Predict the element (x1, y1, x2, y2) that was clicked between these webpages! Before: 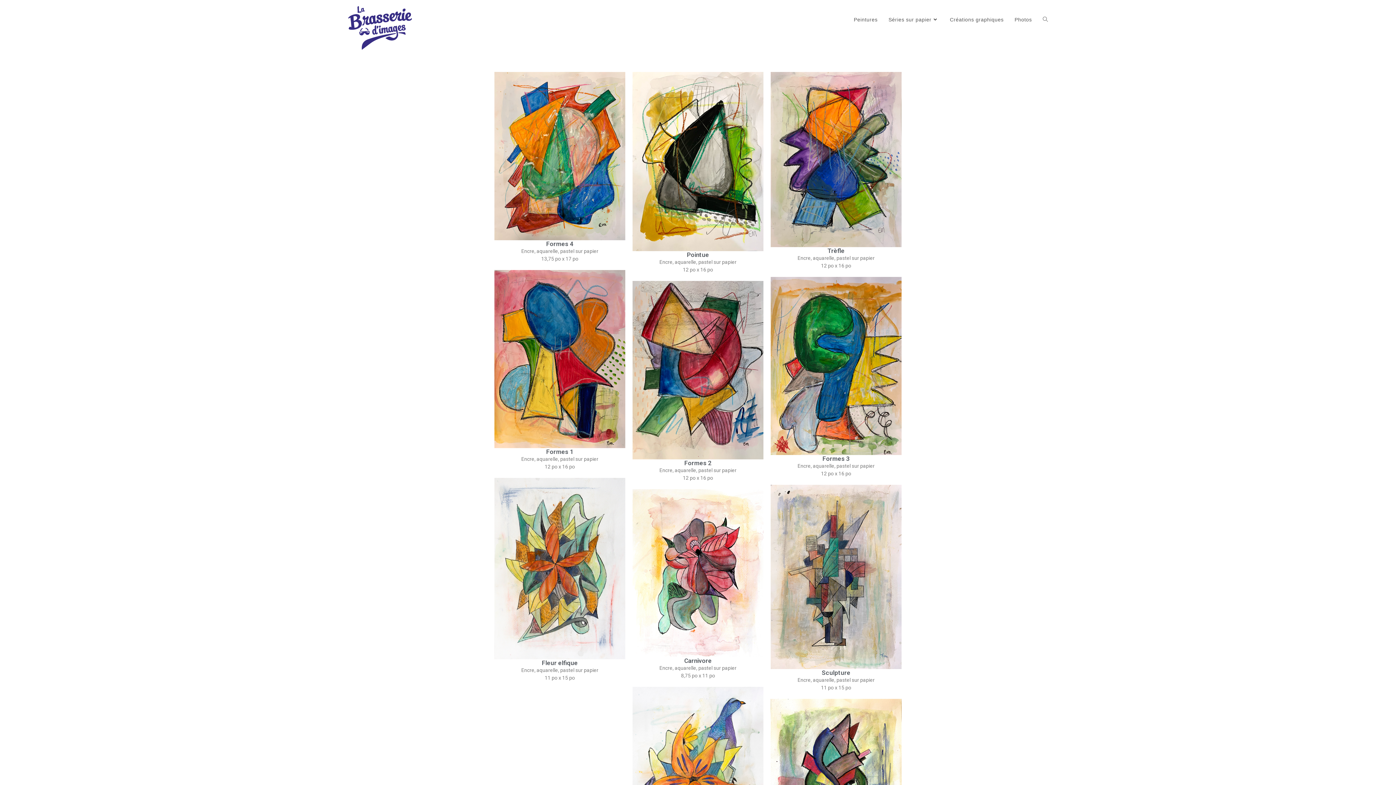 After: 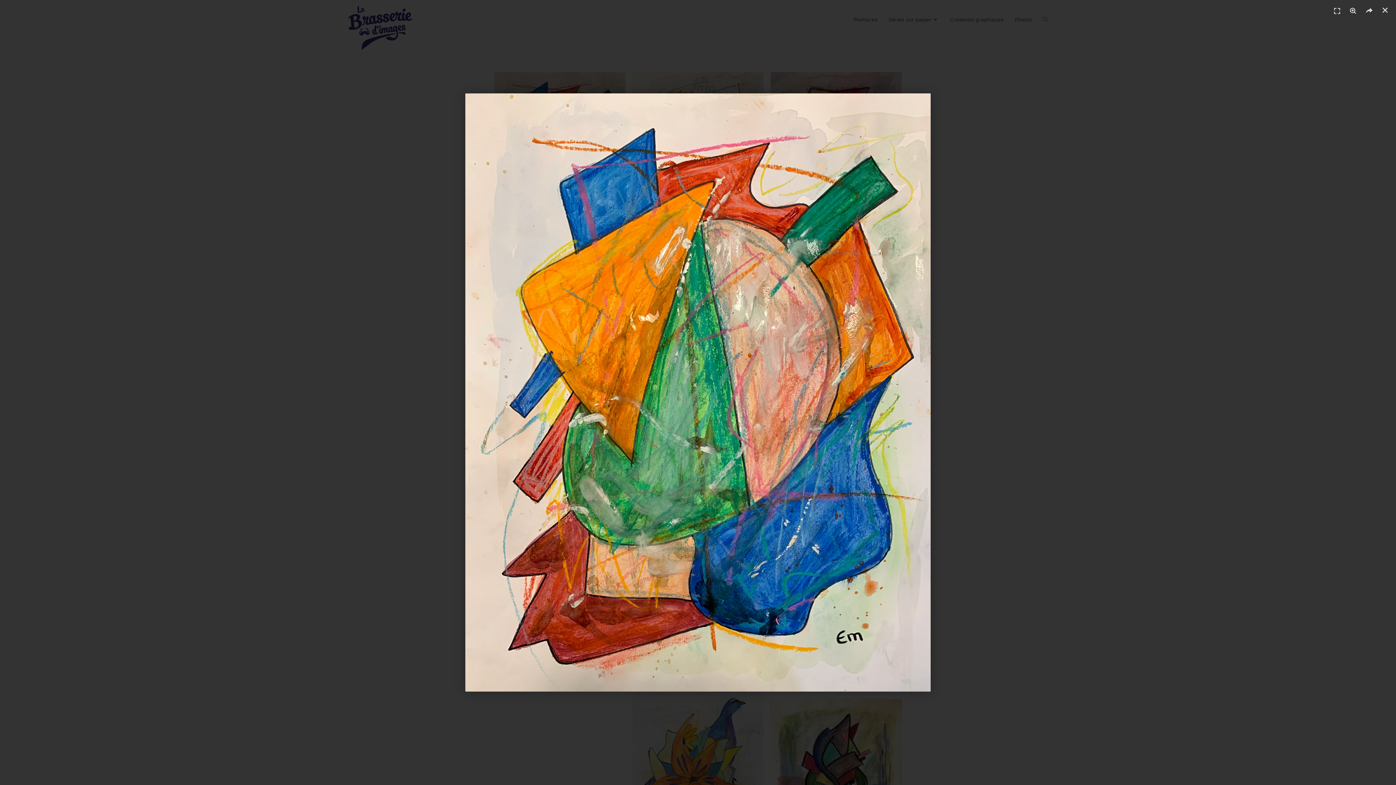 Action: label: Formes 4 bbox: (546, 240, 573, 247)